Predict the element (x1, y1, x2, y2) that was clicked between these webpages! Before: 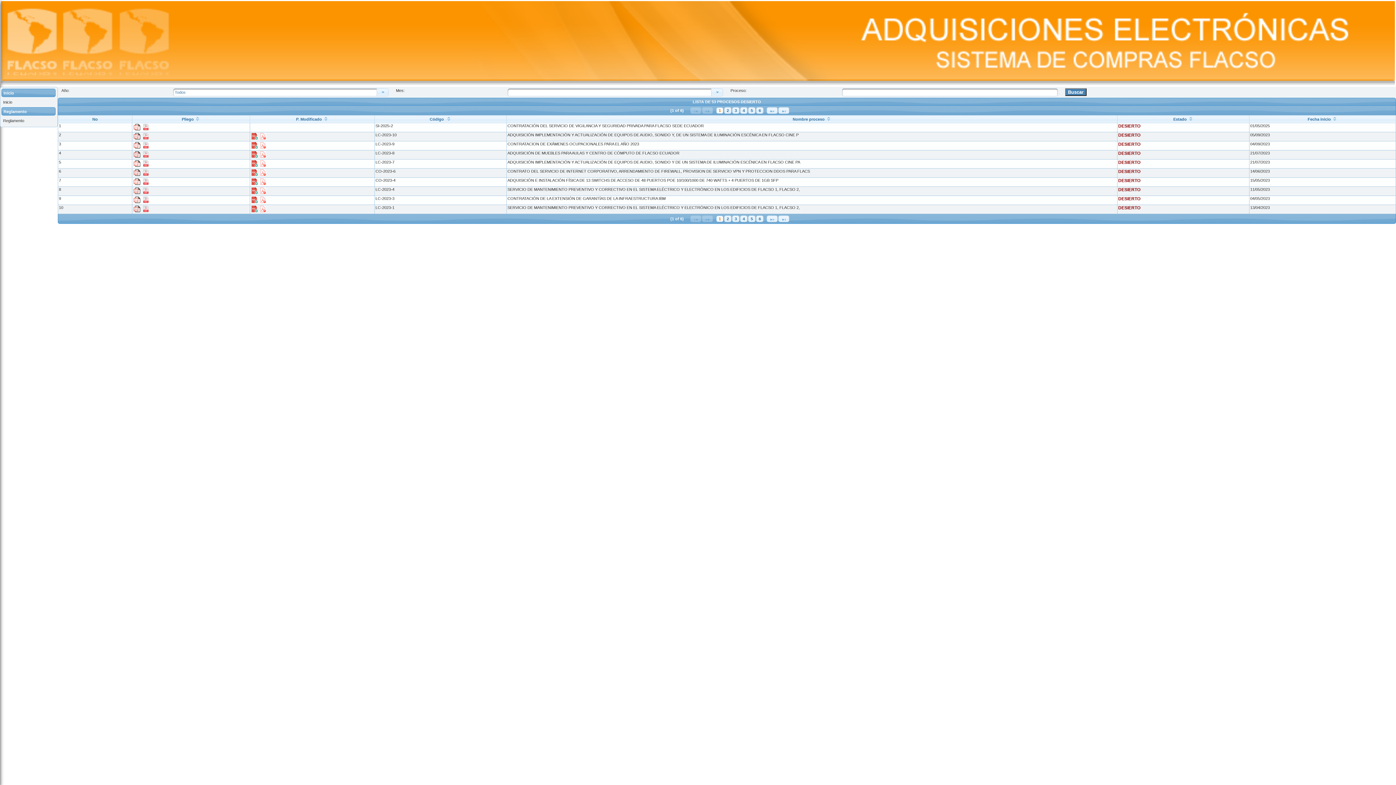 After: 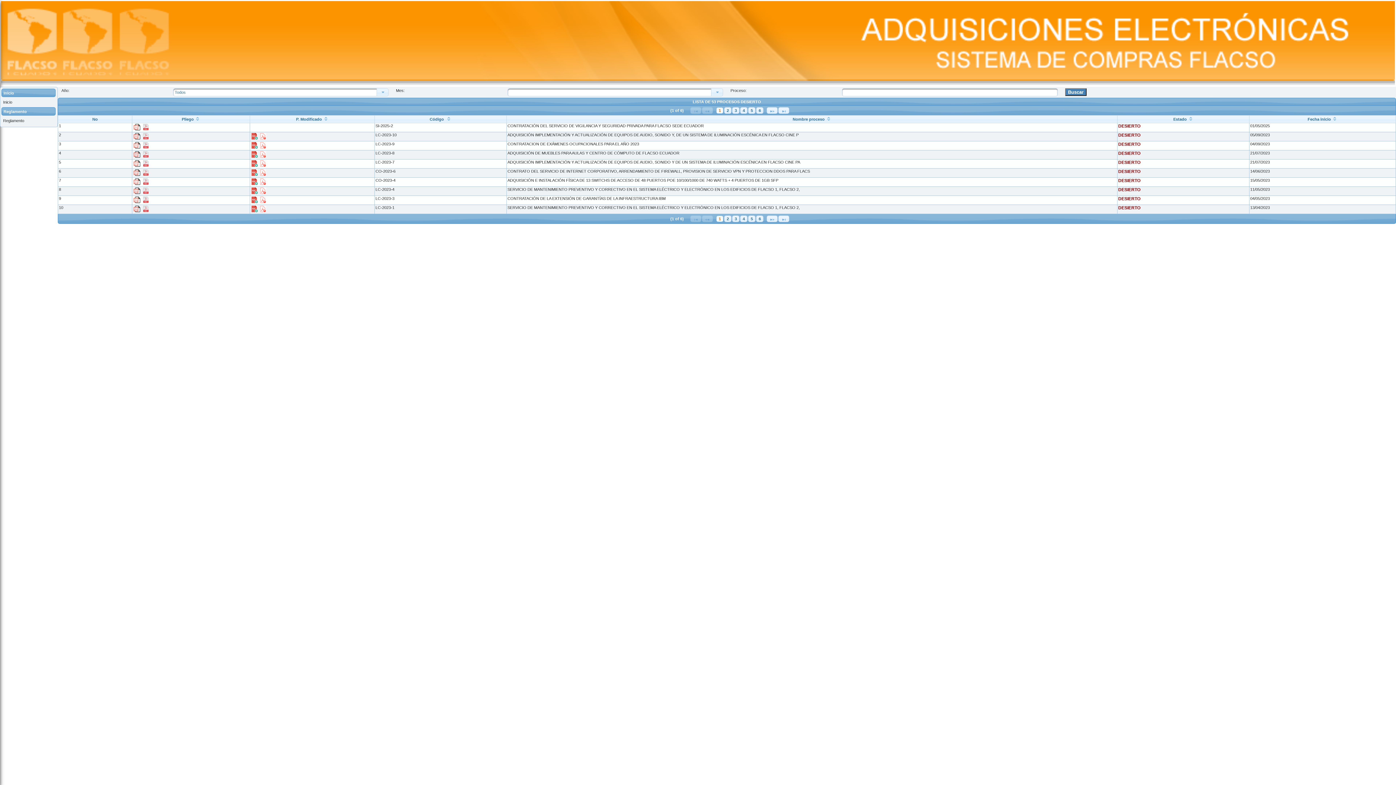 Action: bbox: (142, 154, 149, 158)